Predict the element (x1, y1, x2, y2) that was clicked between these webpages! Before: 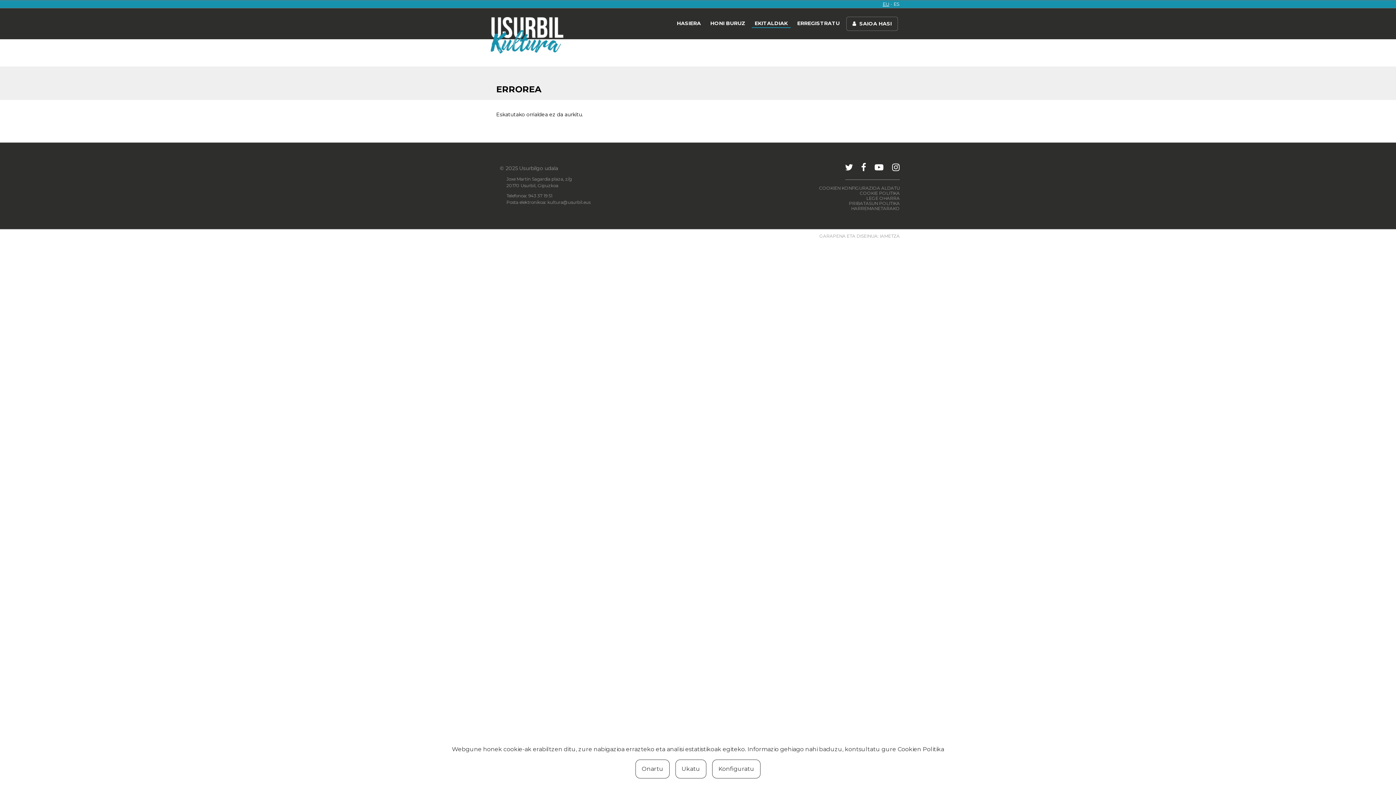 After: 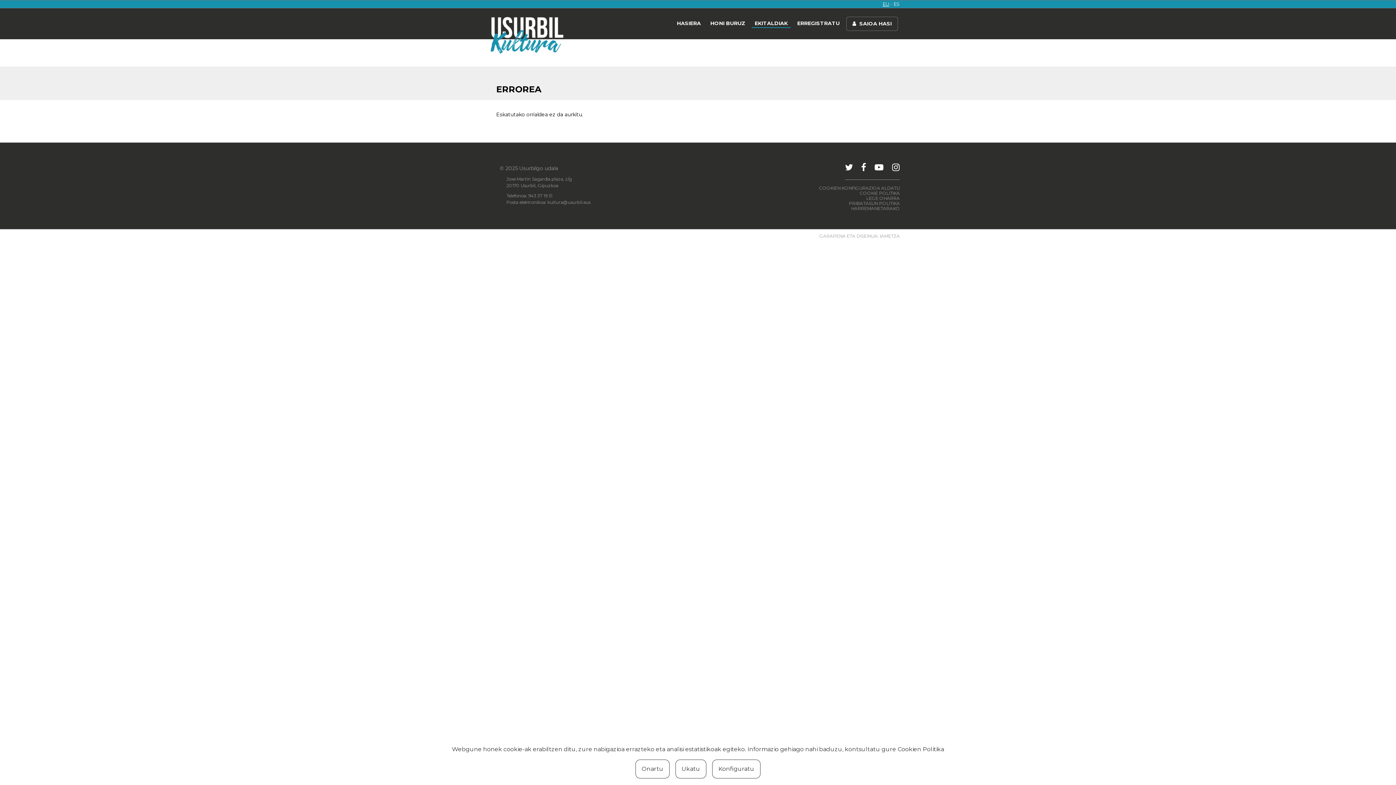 Action: bbox: (861, 162, 866, 172)